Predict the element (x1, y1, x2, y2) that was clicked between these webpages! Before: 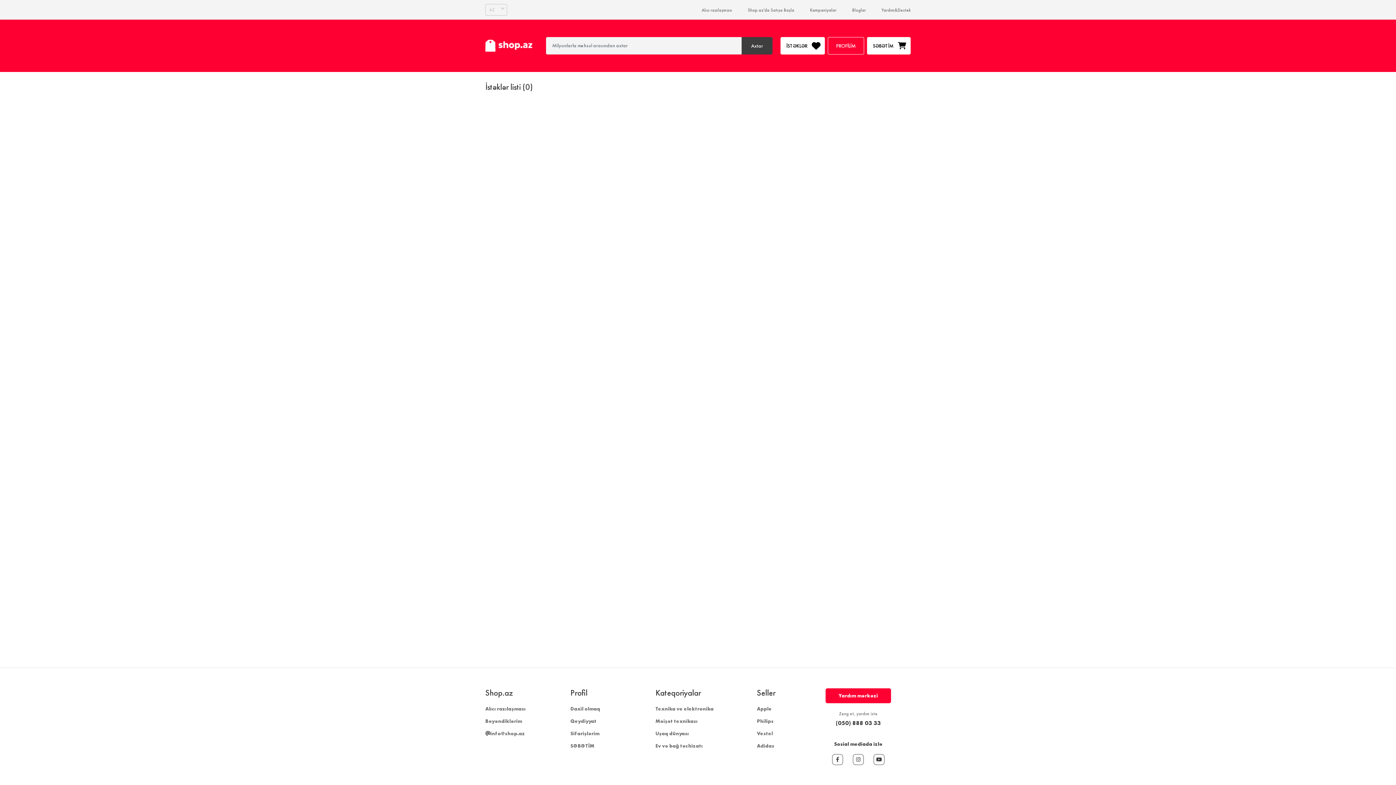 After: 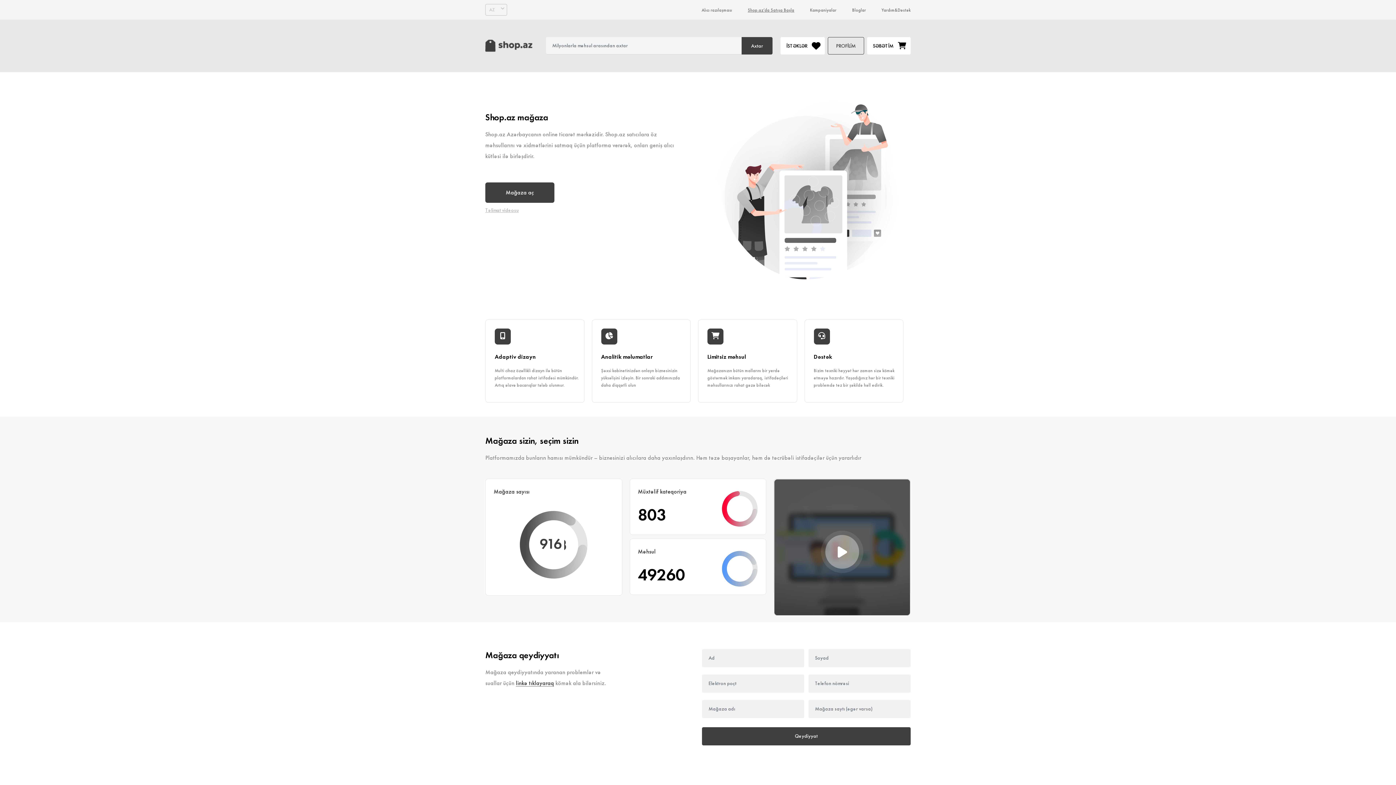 Action: label: Shop.az’da Satışa Başla bbox: (748, 7, 794, 12)